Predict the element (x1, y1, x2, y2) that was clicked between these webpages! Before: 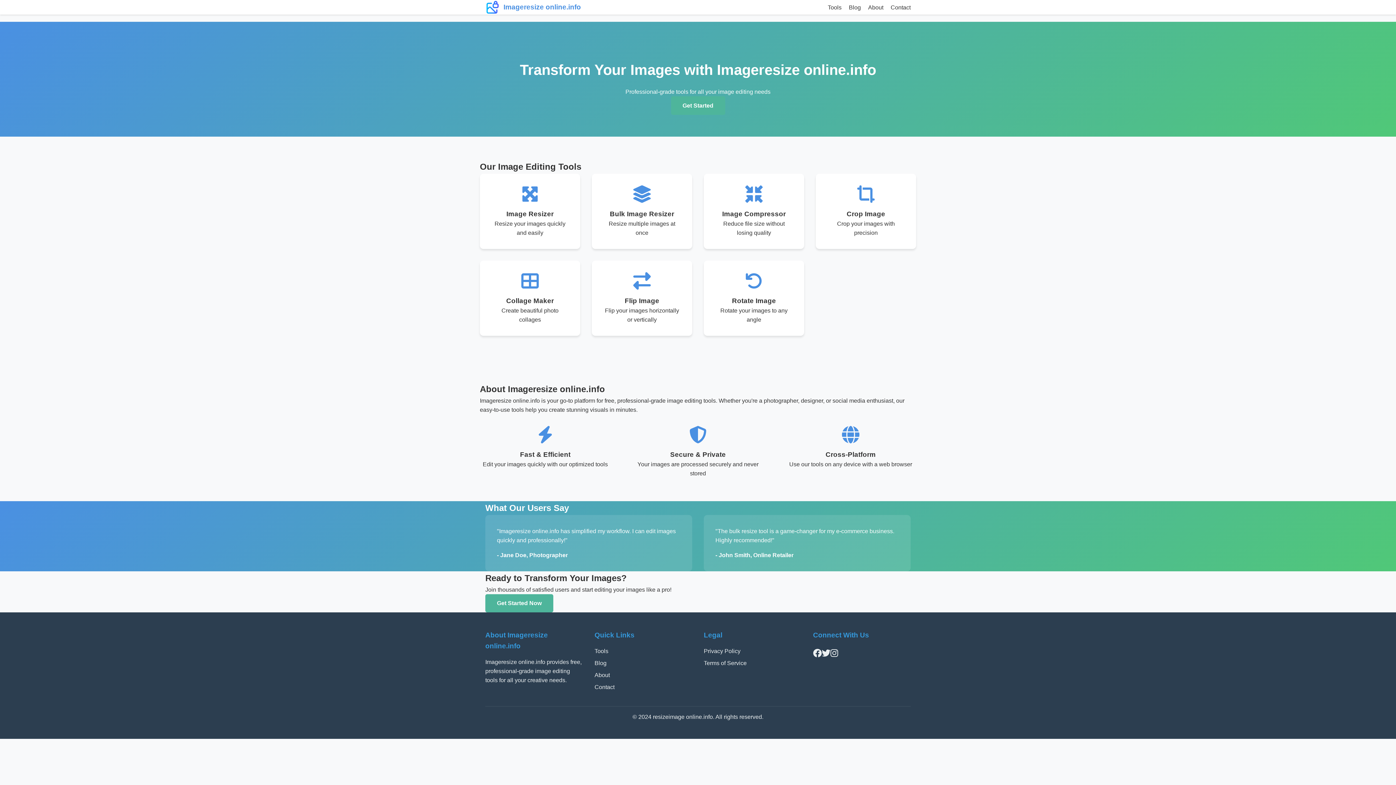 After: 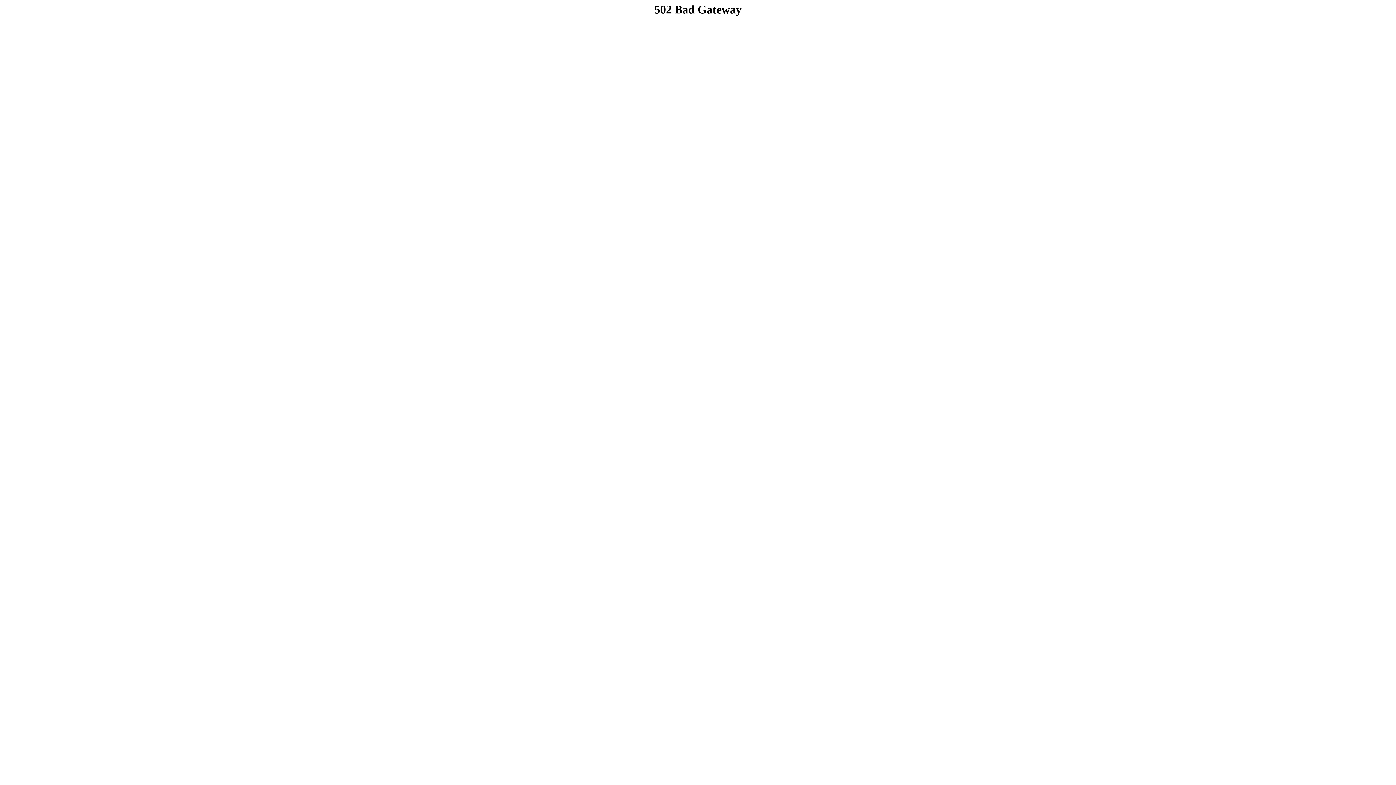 Action: label: Privacy Policy bbox: (704, 648, 740, 654)